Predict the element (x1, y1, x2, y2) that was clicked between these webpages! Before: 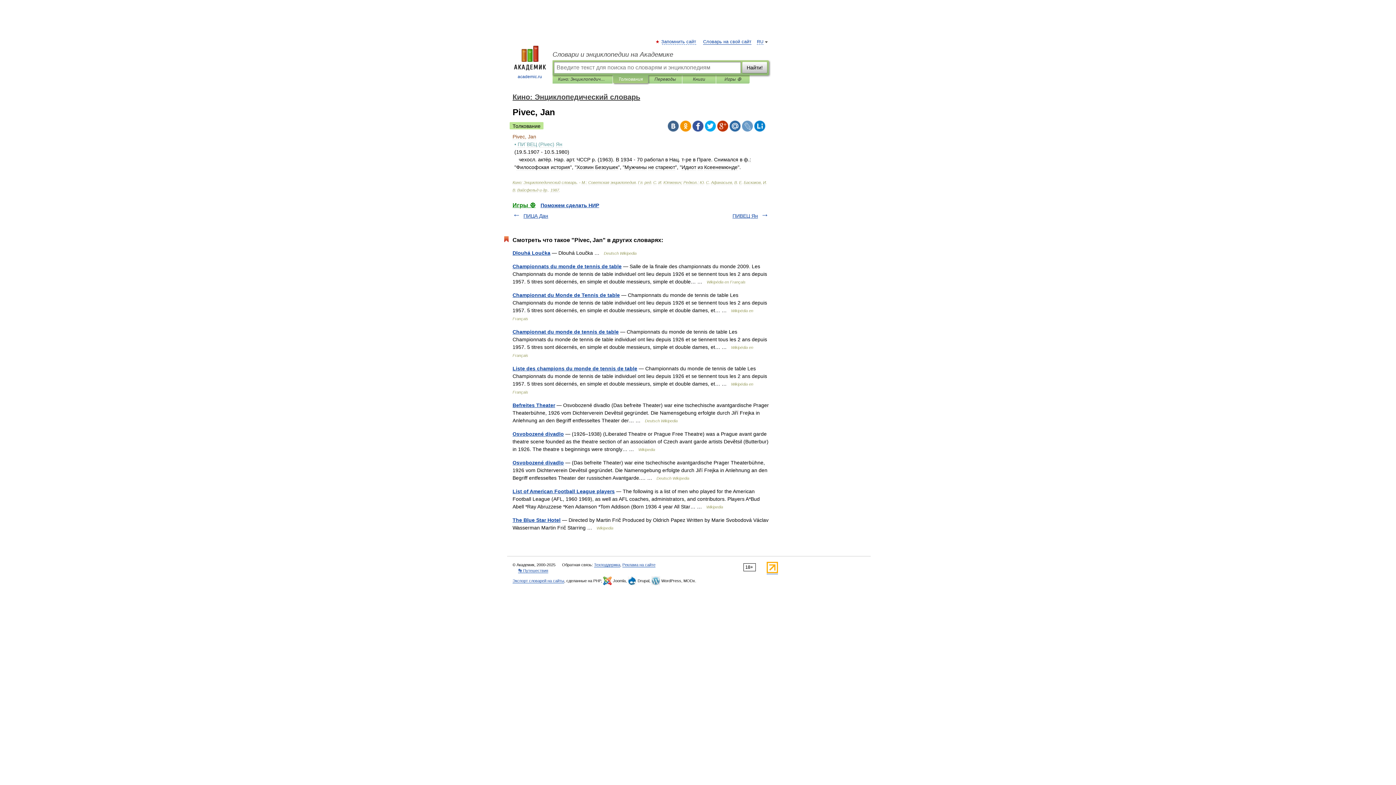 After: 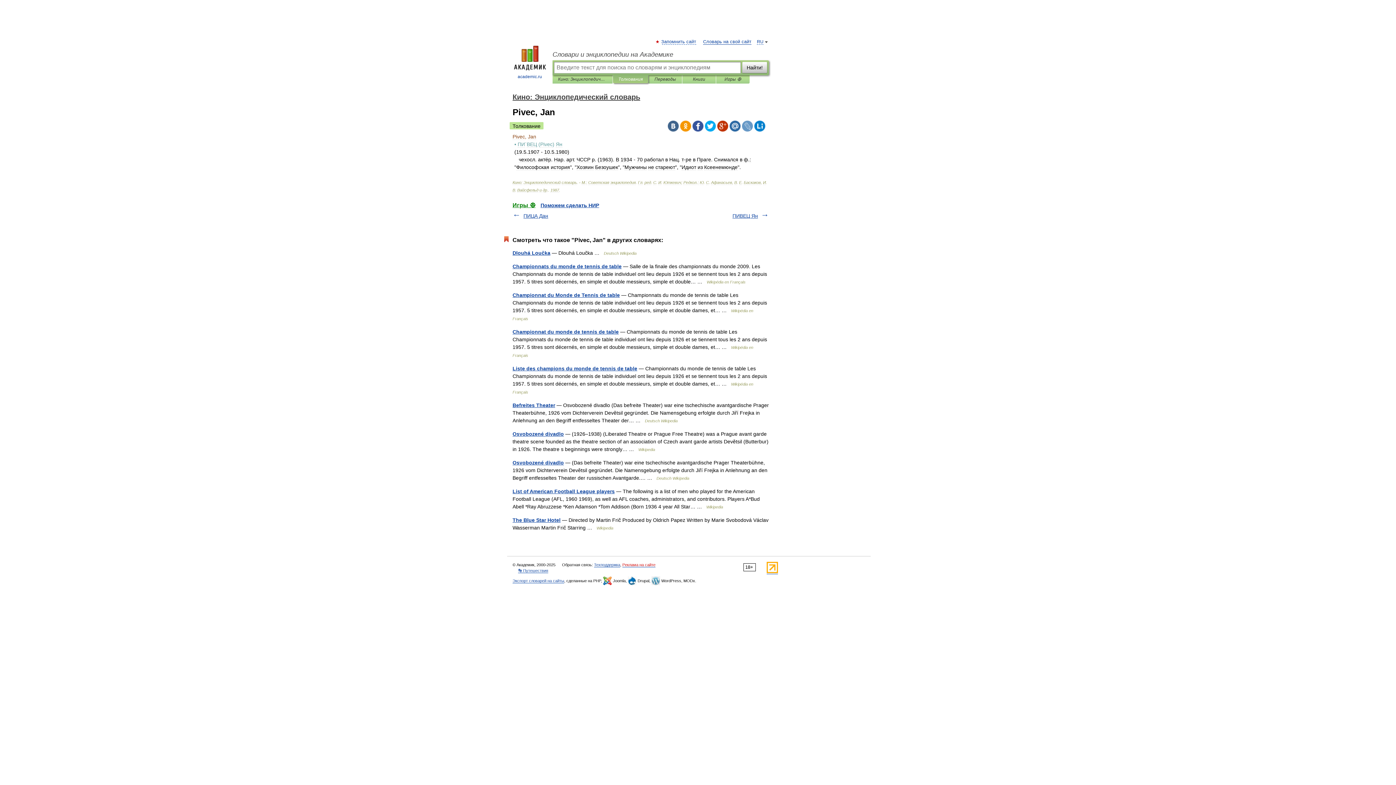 Action: label: Реклама на сайте bbox: (622, 562, 655, 567)